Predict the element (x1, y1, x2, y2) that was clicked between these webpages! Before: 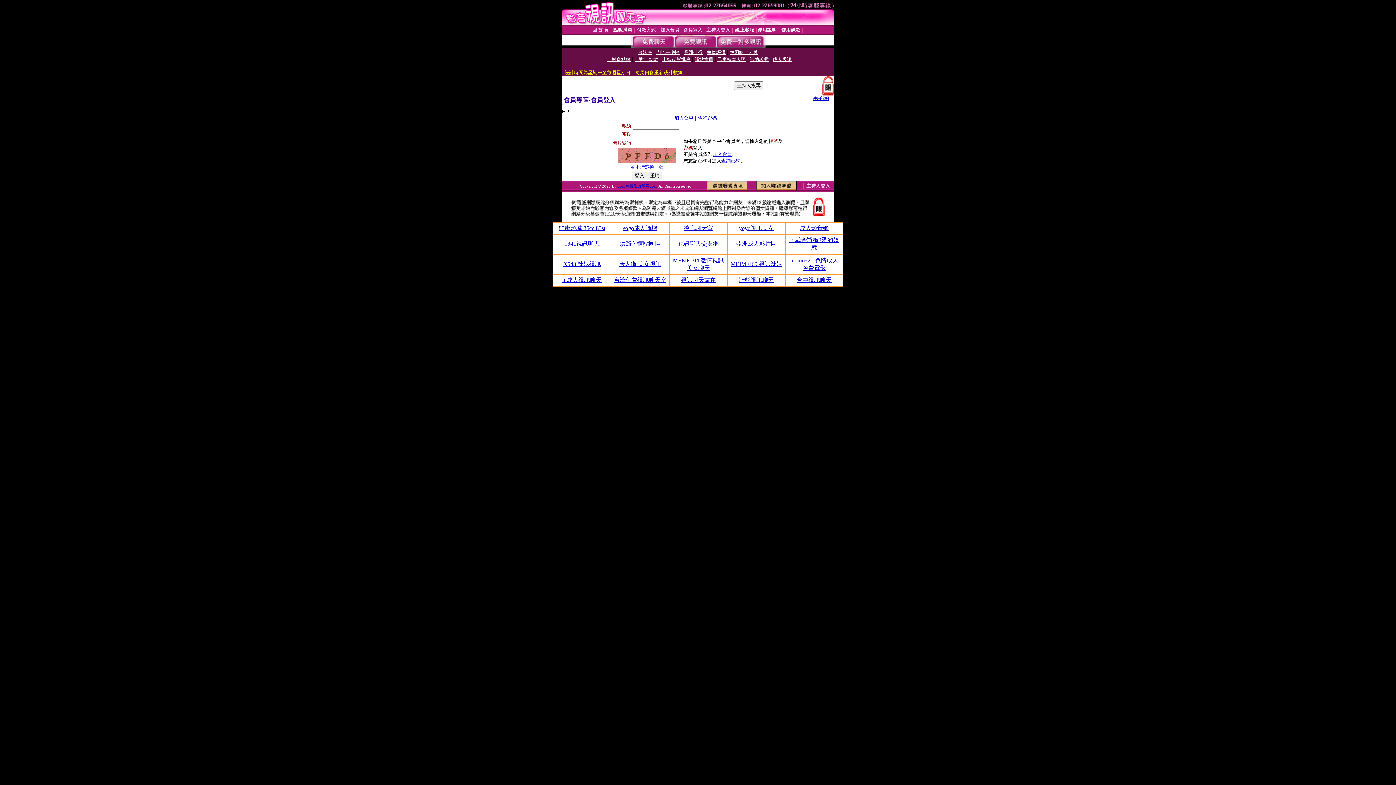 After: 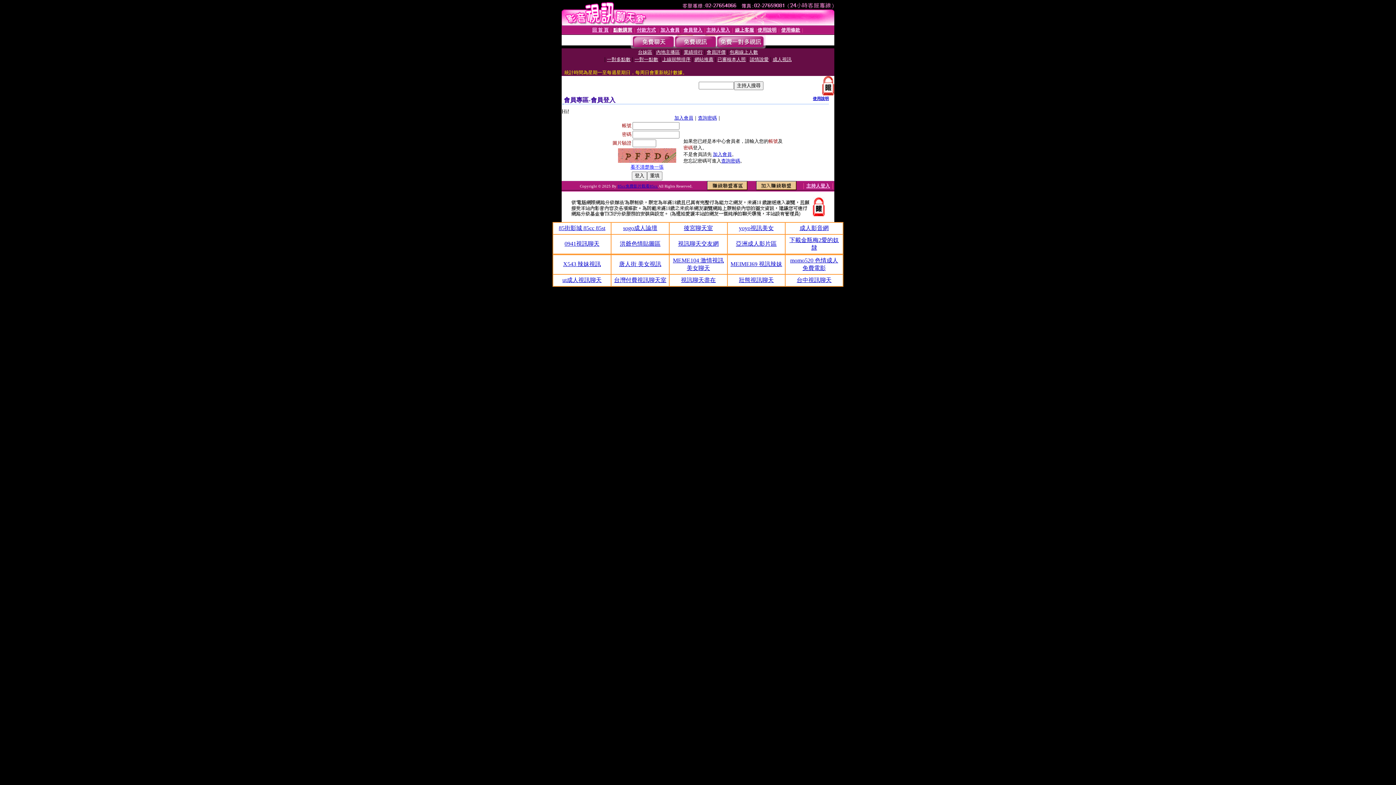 Action: bbox: (614, 277, 666, 283) label: 台灣付費視訊聊天室